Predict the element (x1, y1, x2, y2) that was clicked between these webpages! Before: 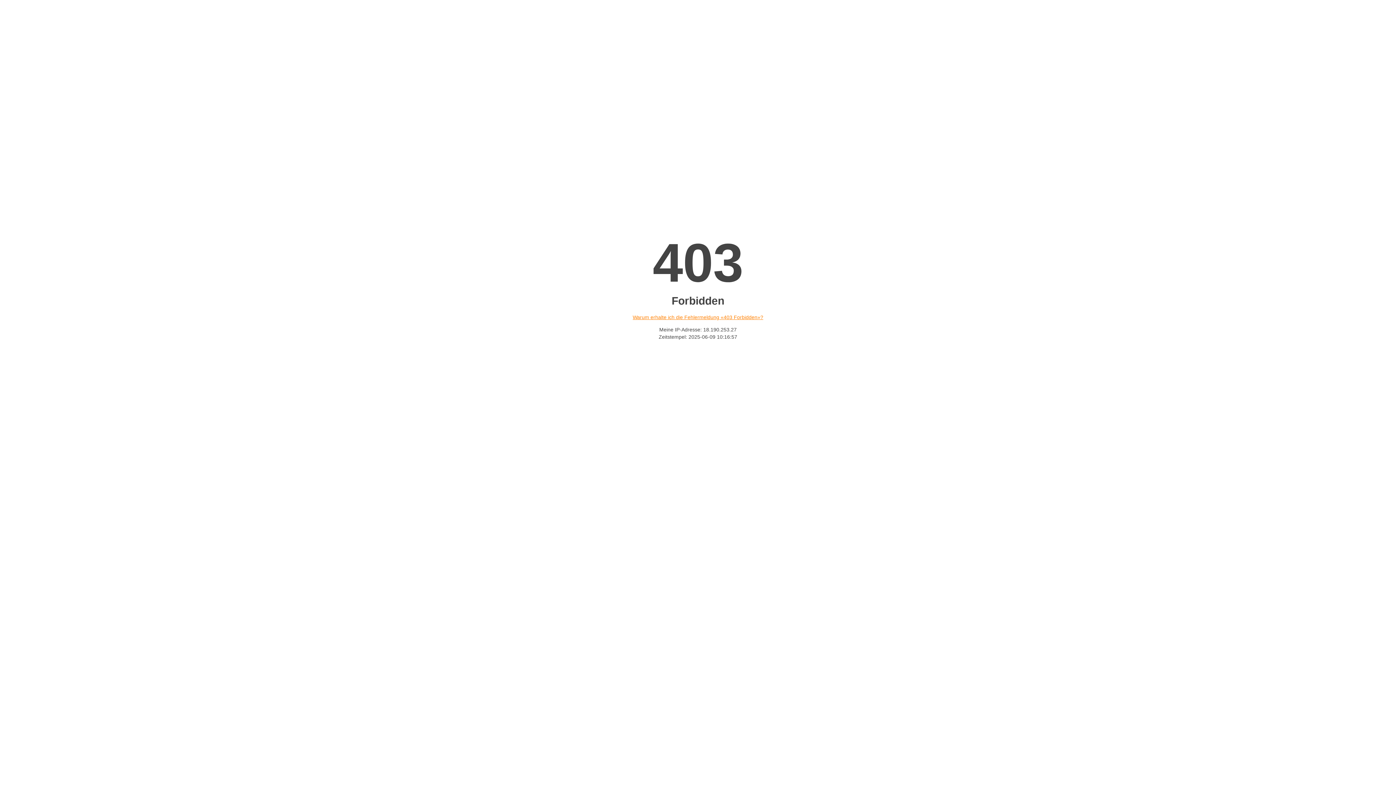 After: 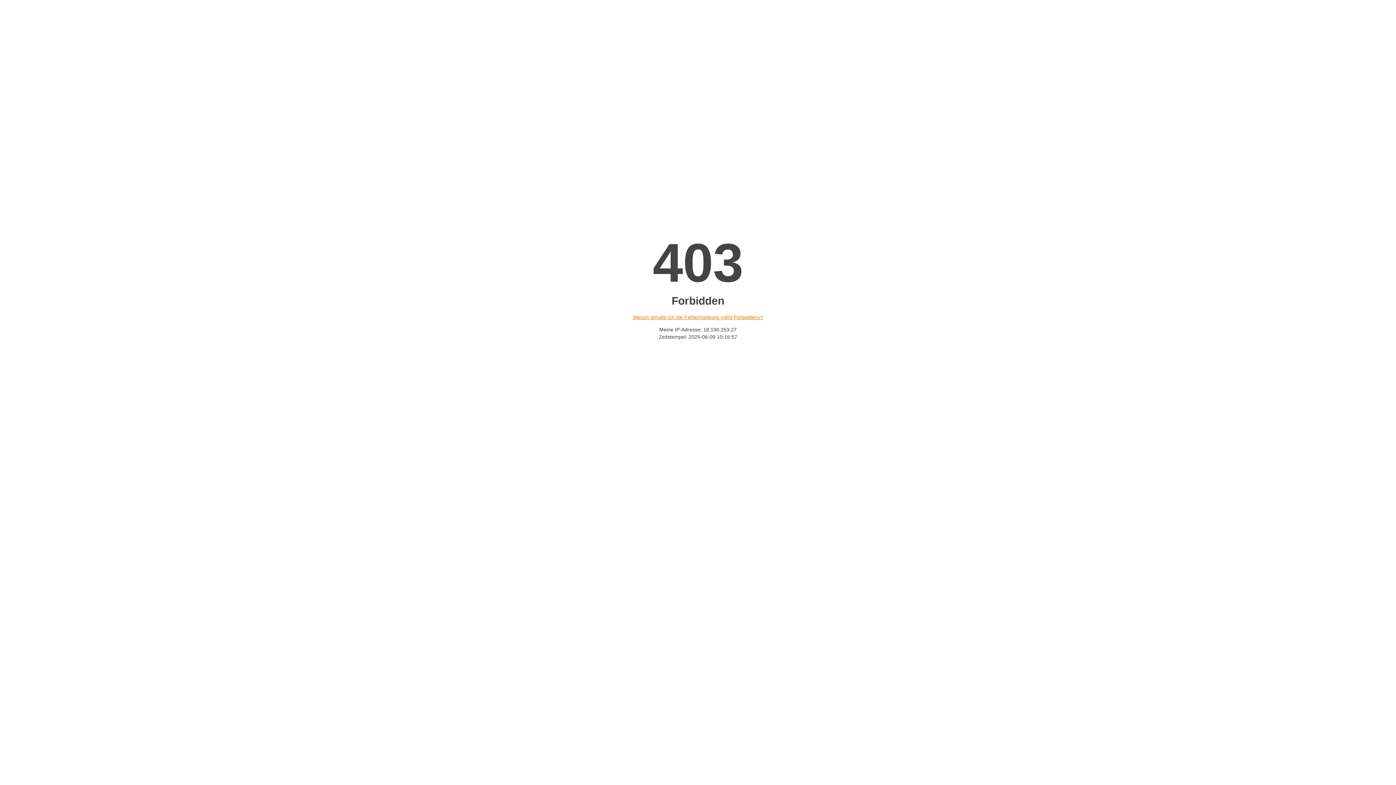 Action: label: Warum erhalte ich die Fehlermeldung «403 Forbidden»? bbox: (632, 314, 763, 320)